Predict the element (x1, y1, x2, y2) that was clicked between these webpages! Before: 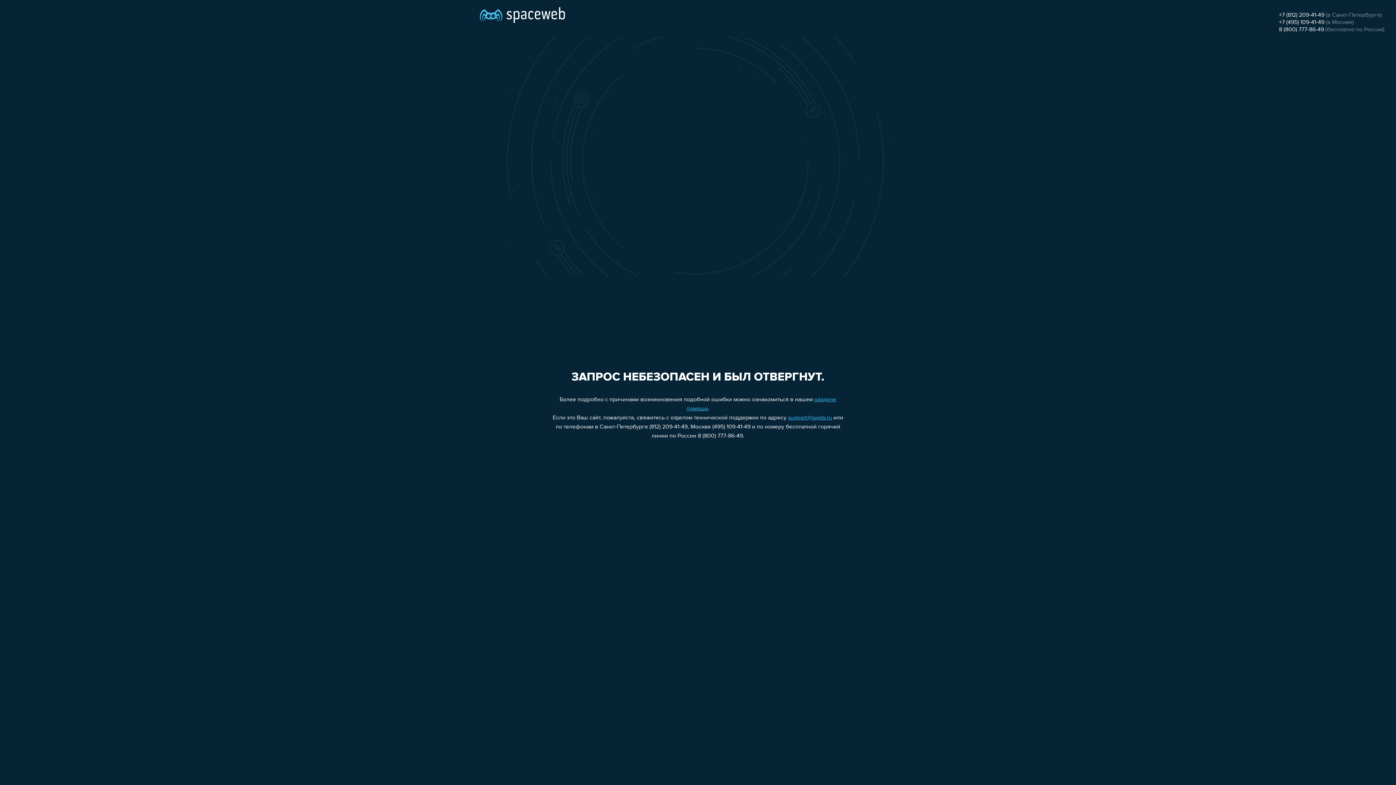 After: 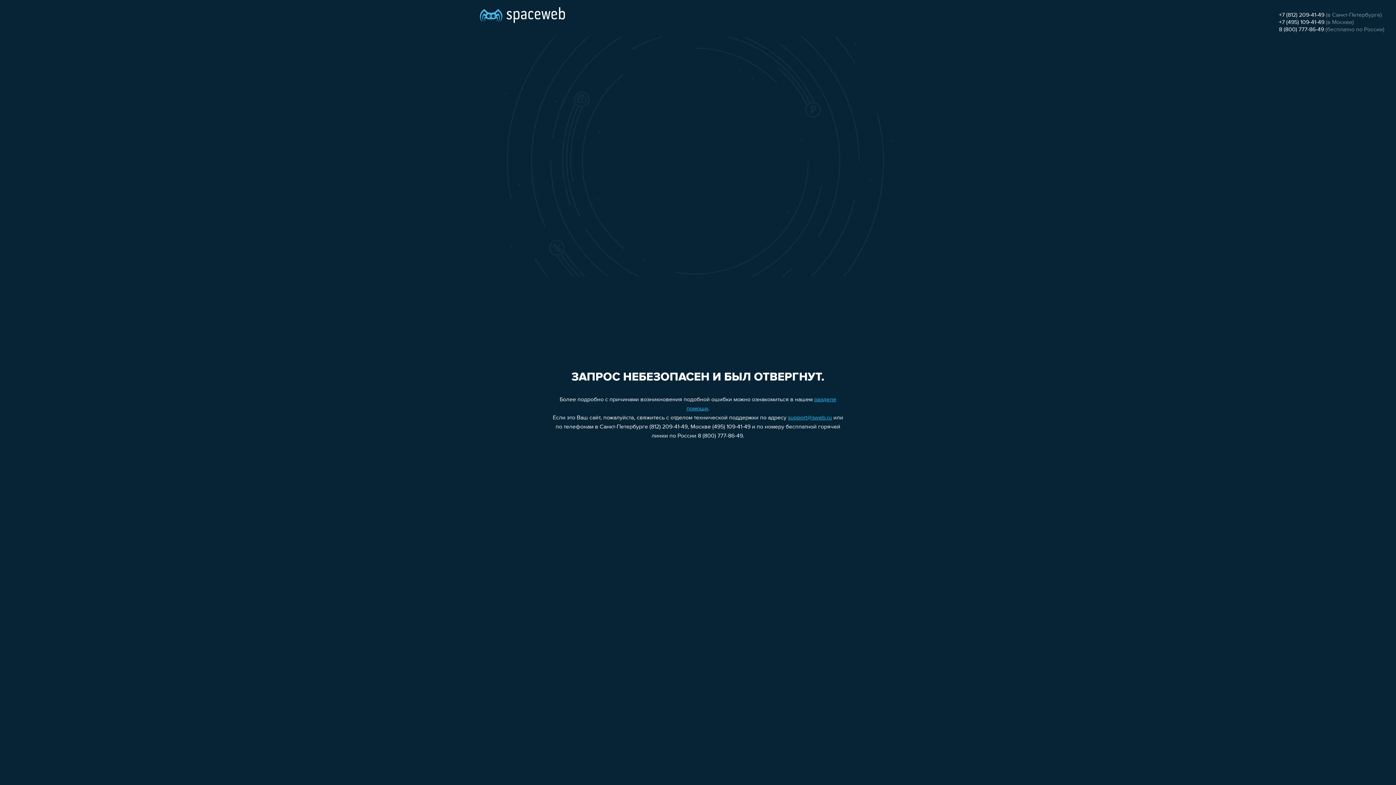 Action: bbox: (1279, 19, 1324, 25) label: +7 (495) 109-41-49